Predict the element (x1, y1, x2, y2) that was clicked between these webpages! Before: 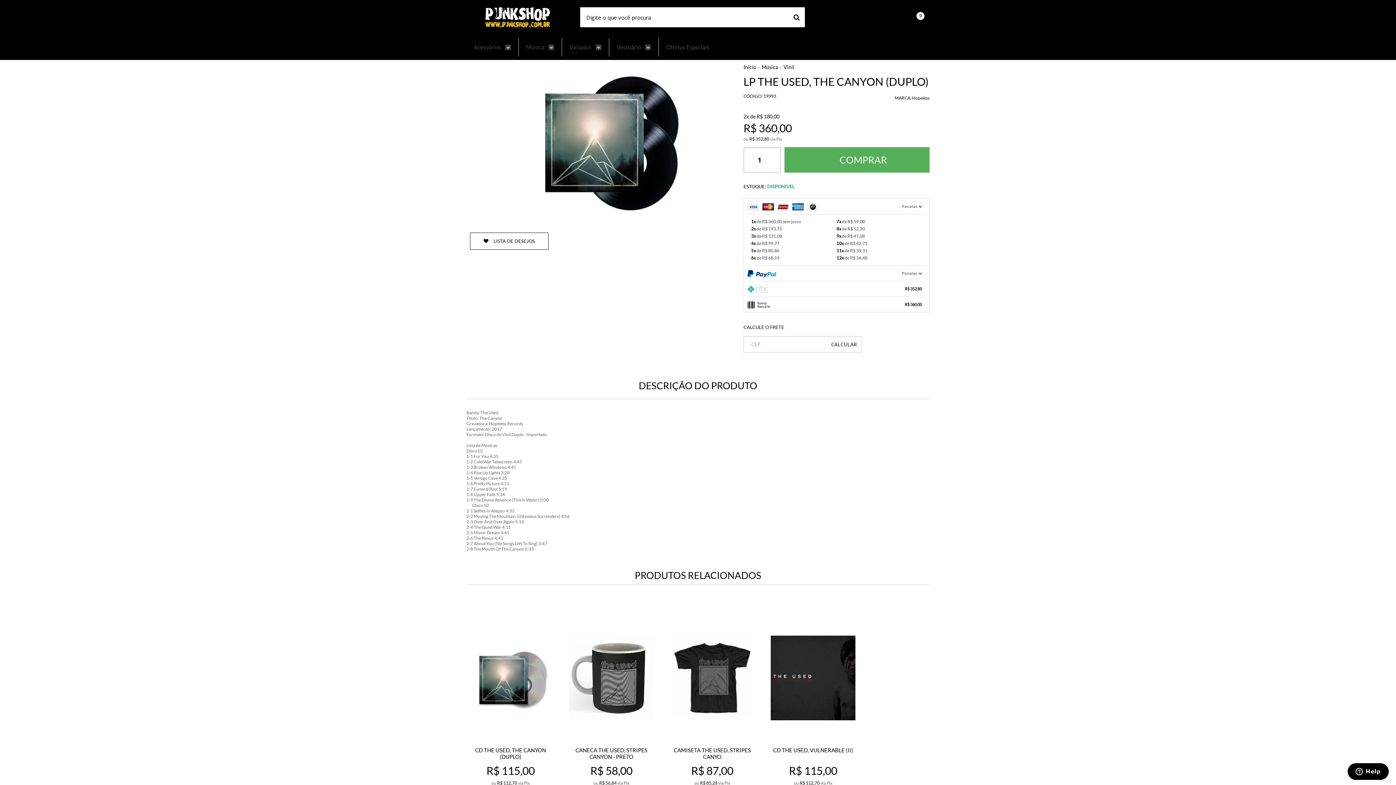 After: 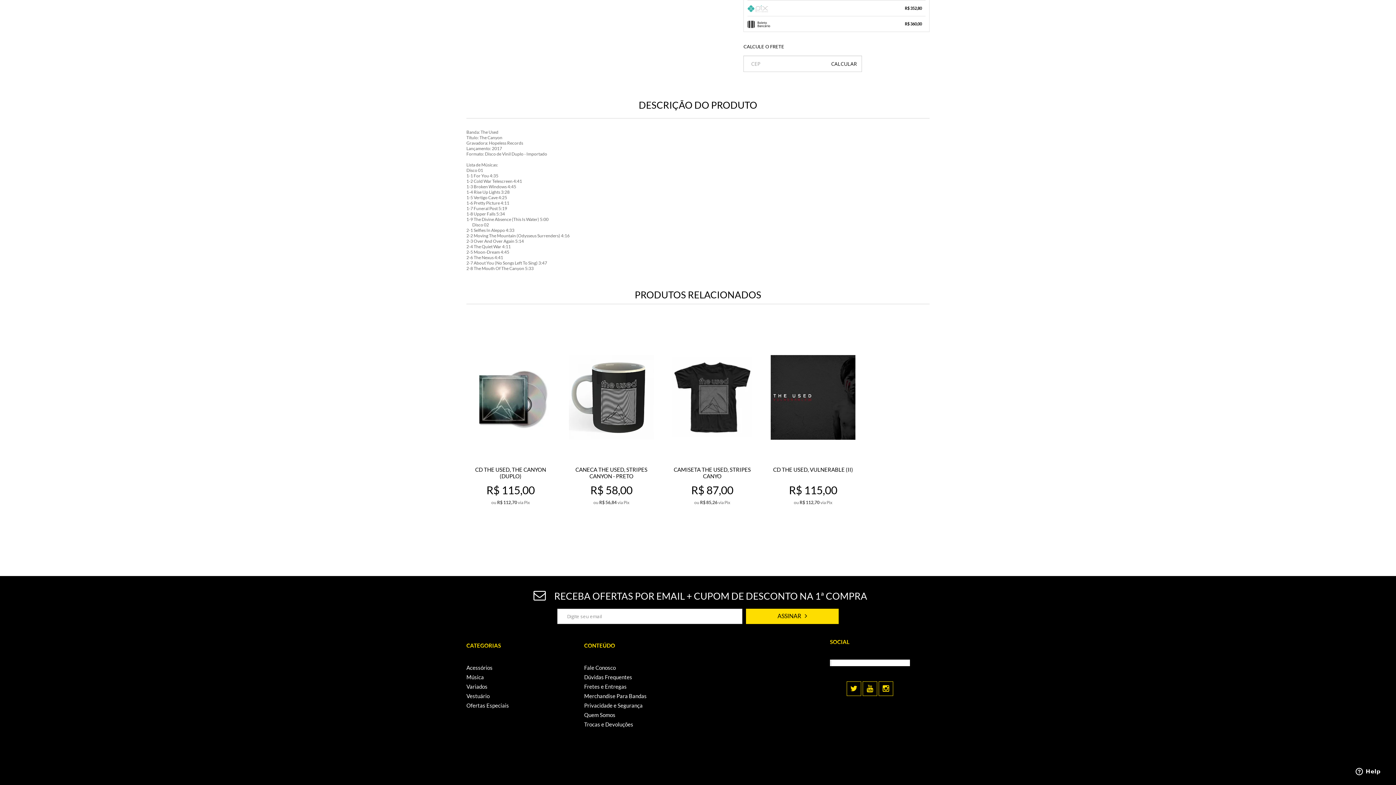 Action: bbox: (747, 265, 925, 281) label: Parcelas 